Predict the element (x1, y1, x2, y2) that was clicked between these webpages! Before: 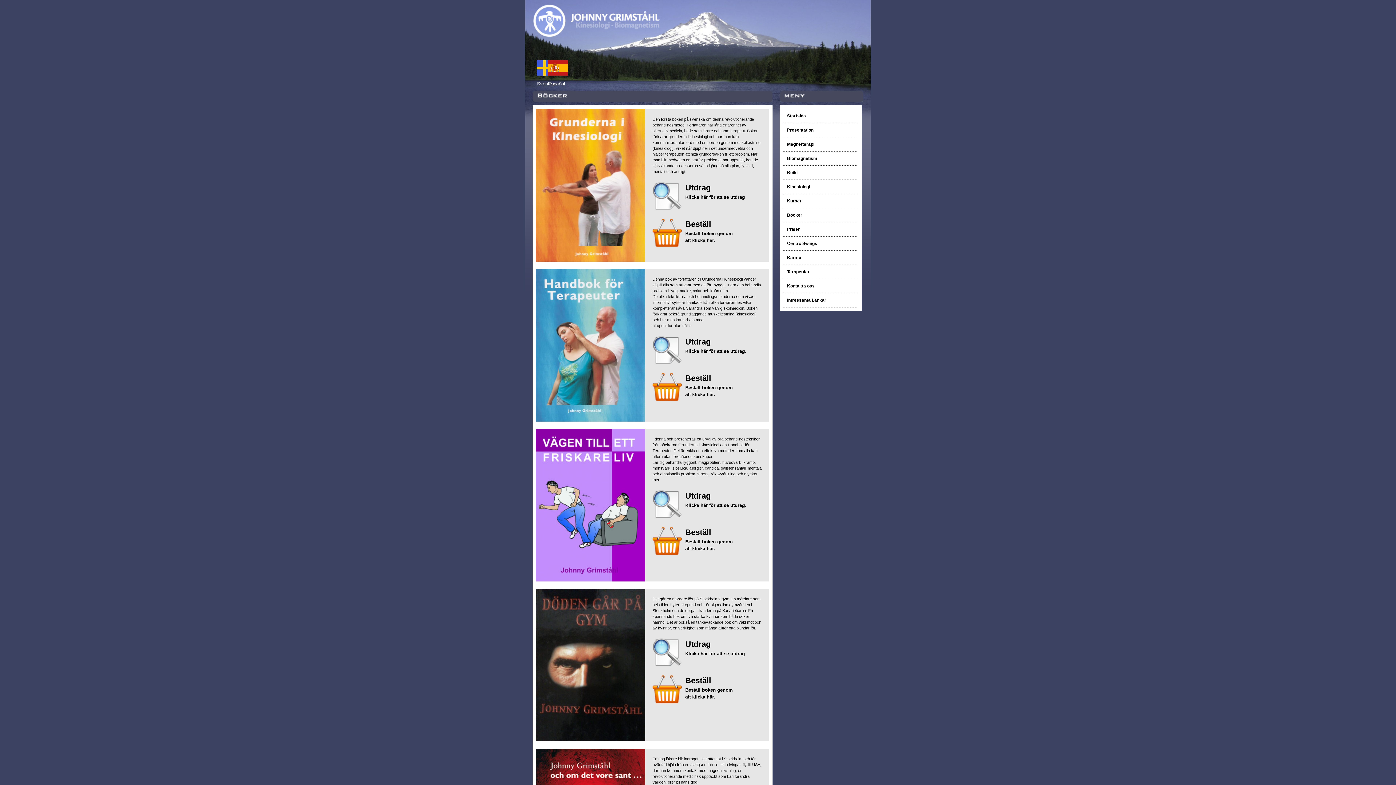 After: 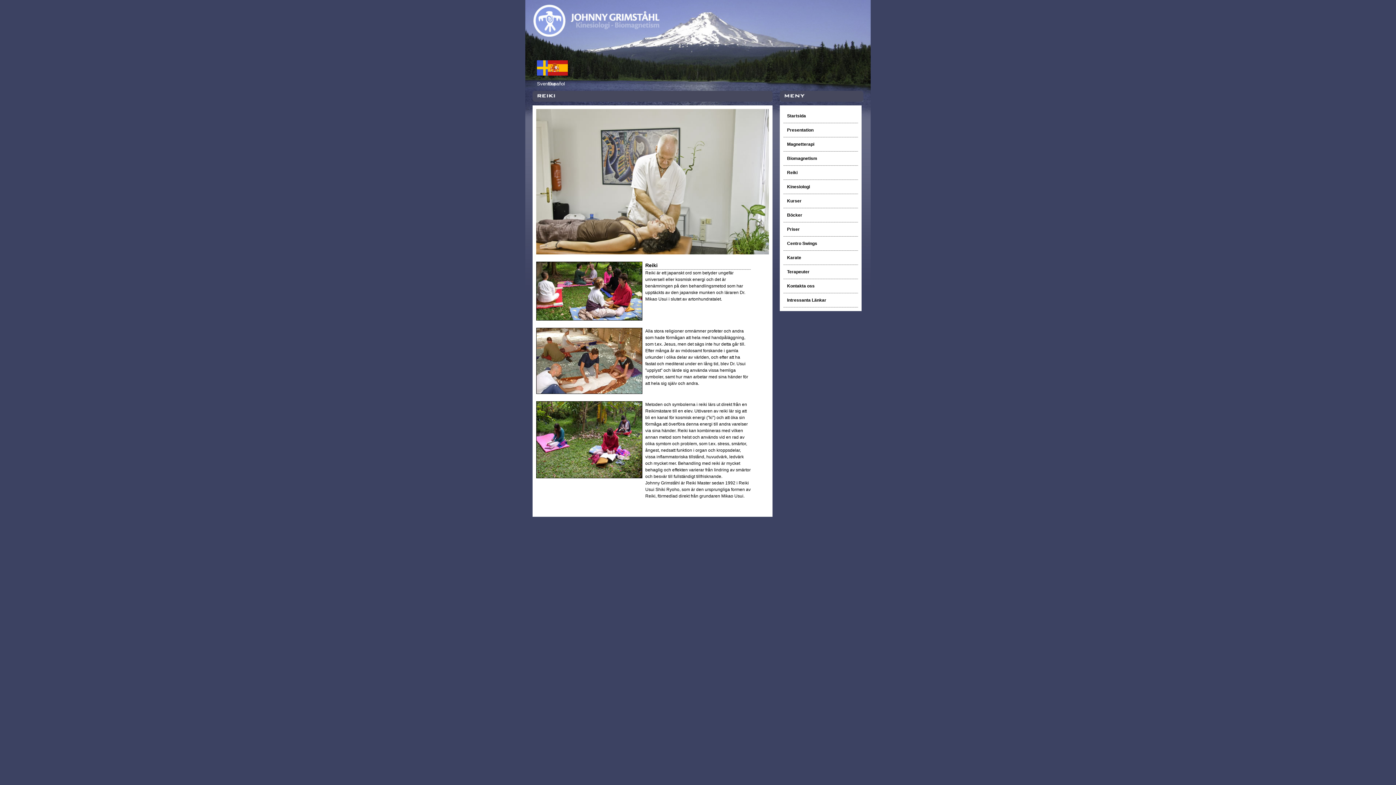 Action: bbox: (783, 165, 858, 179) label: Reiki 